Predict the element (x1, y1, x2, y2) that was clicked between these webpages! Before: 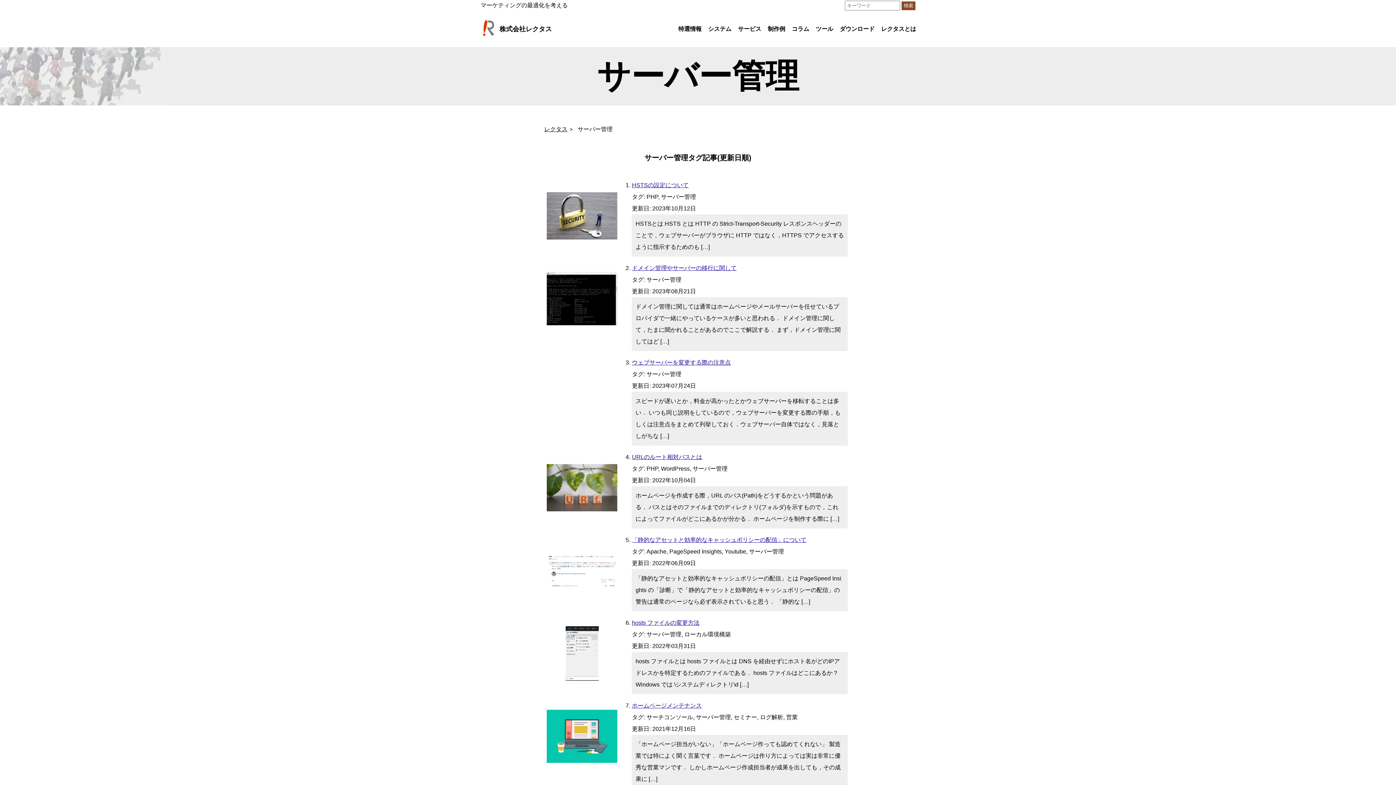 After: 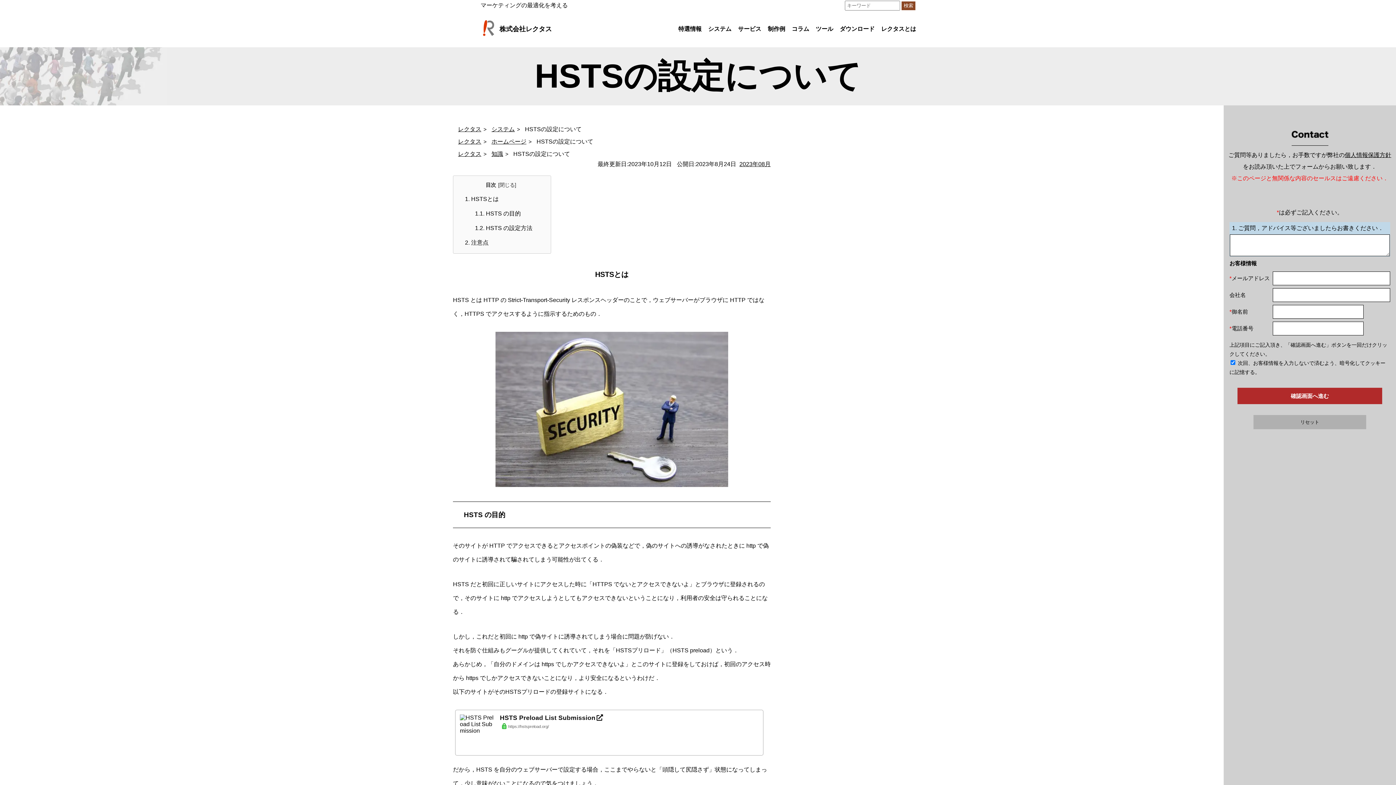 Action: label: HSTSの設定について bbox: (632, 182, 688, 188)